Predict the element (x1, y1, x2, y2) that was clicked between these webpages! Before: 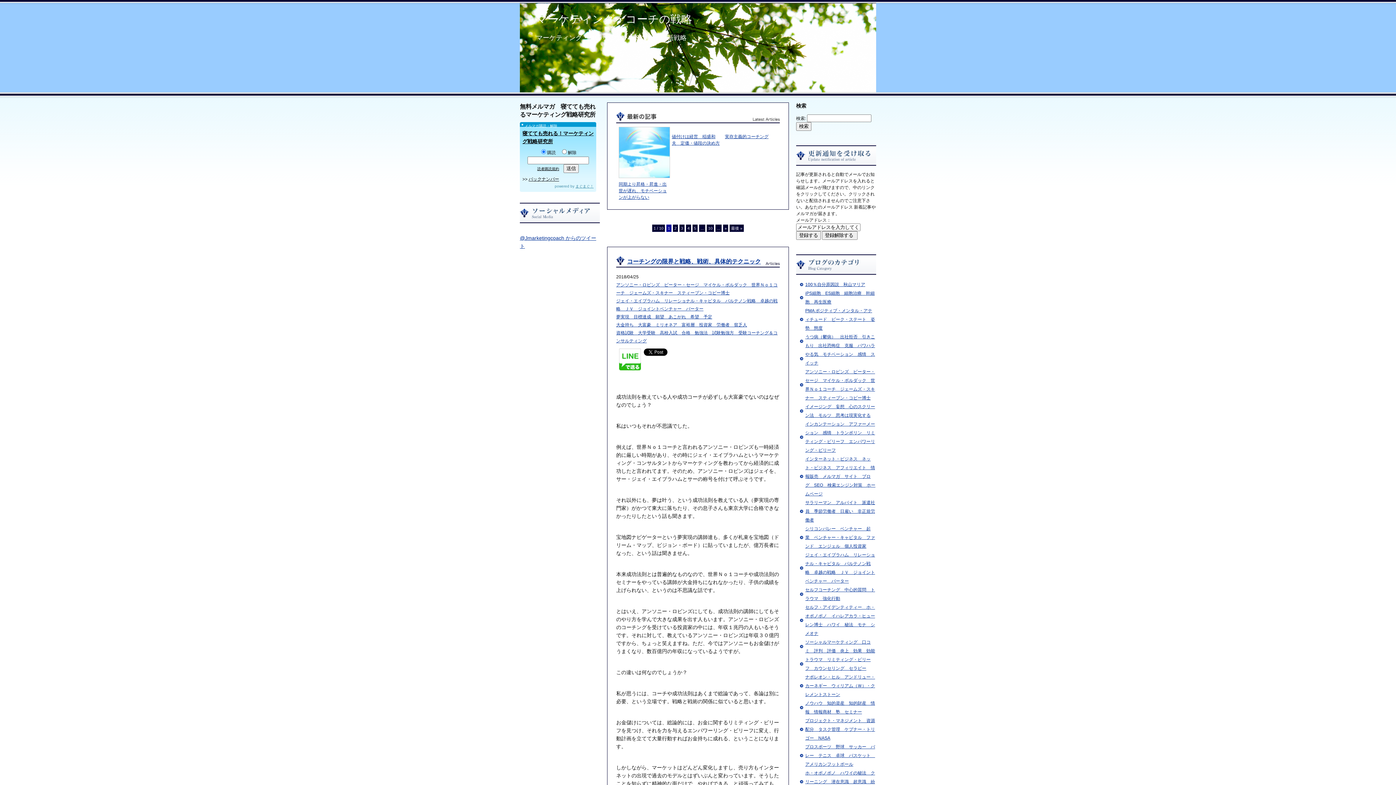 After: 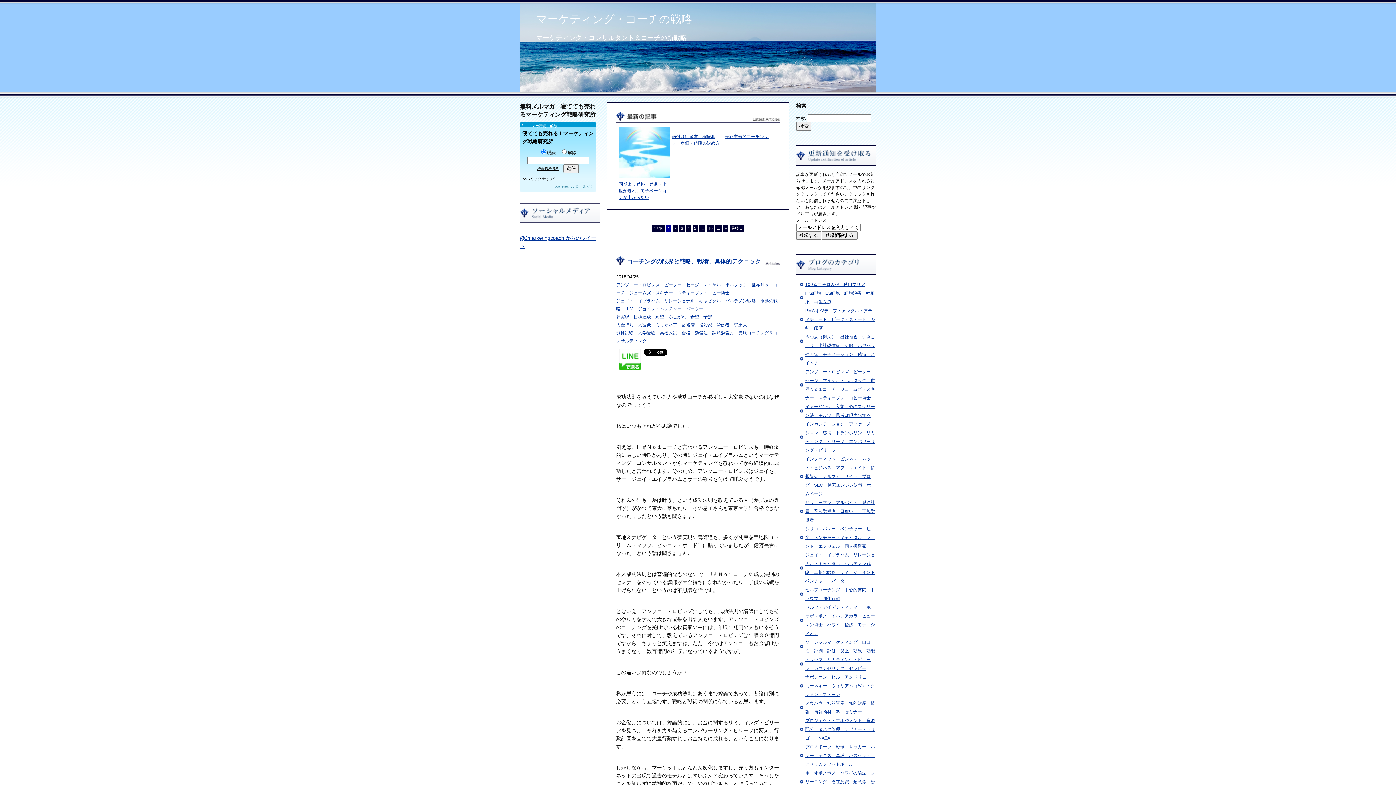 Action: label: 夢実現　目標達成　願望　あこがれ　希望　予定 bbox: (616, 314, 712, 319)